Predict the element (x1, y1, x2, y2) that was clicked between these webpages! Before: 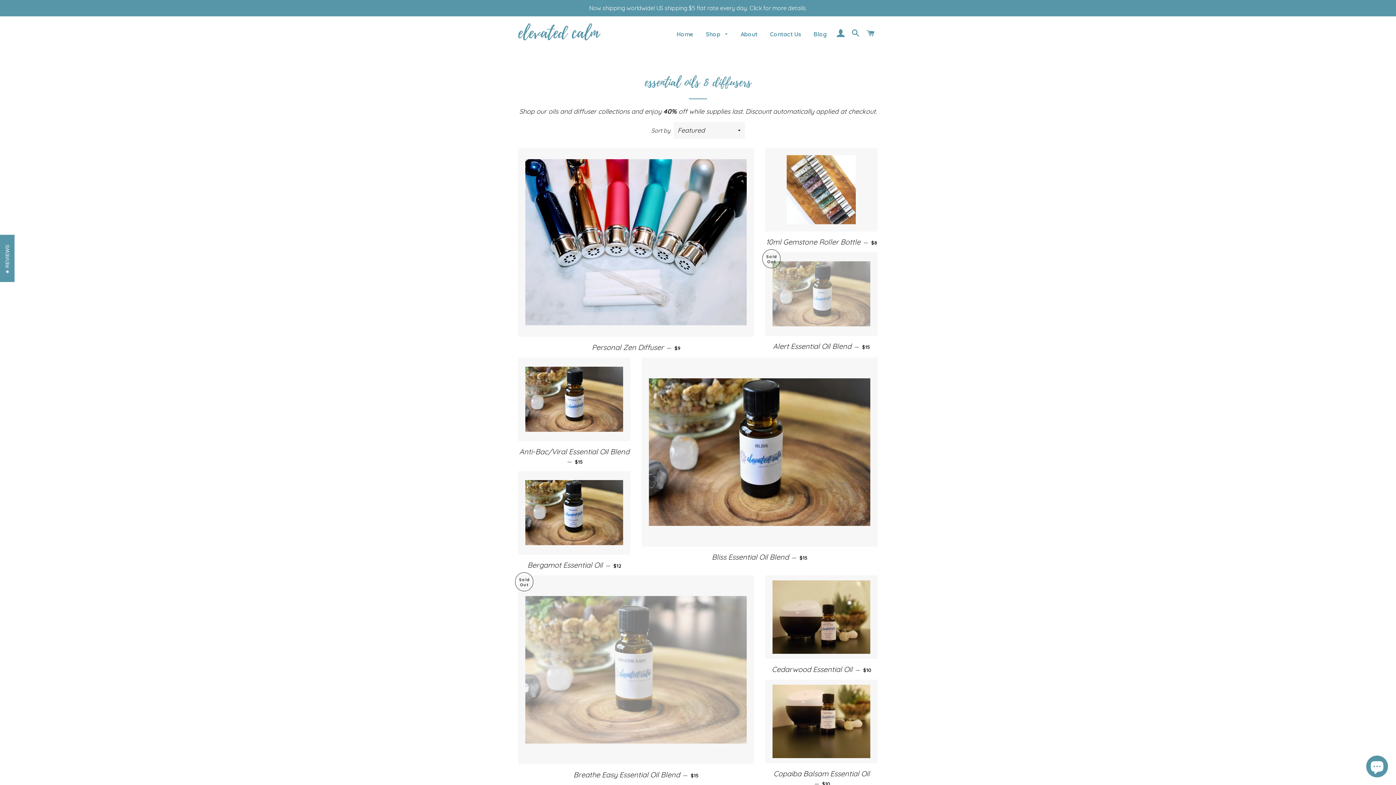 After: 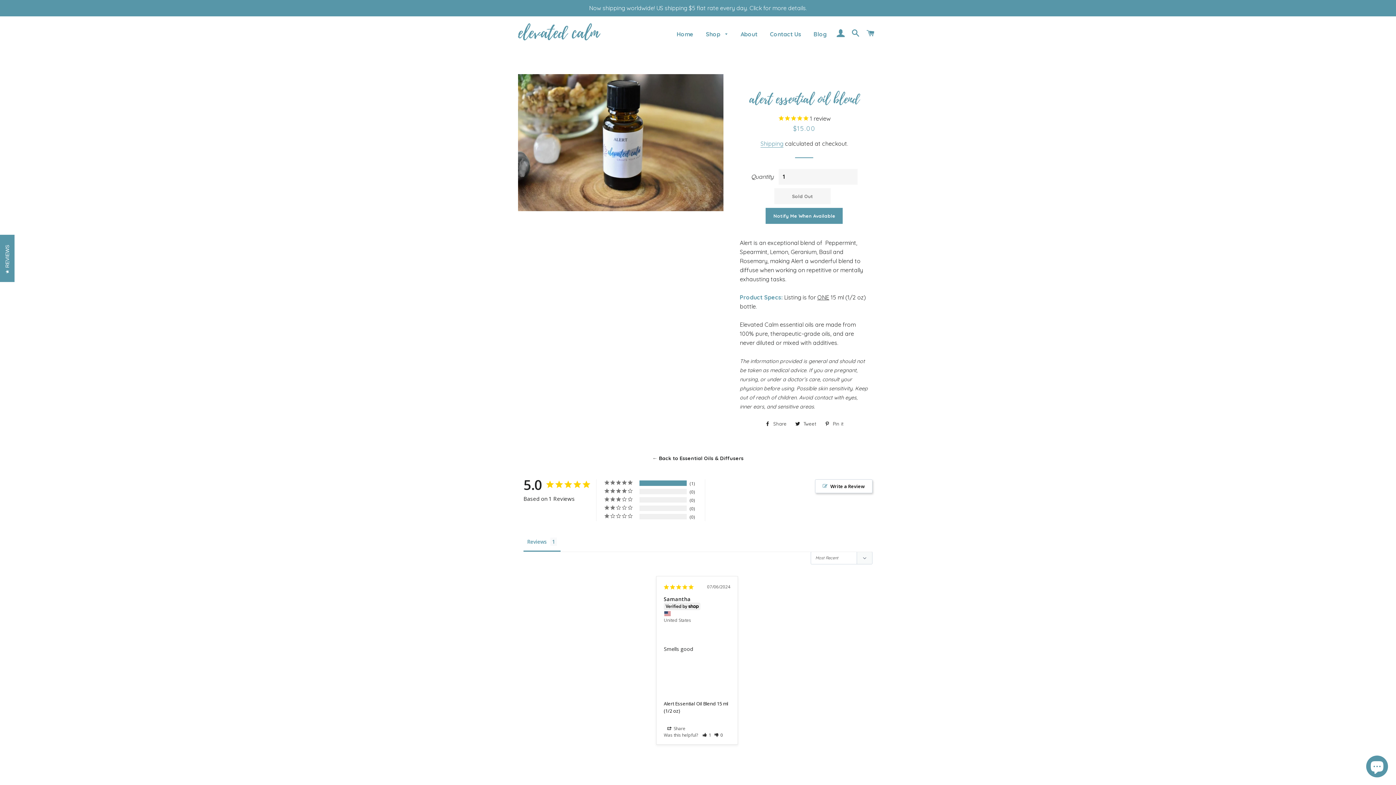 Action: label: Alert Essential Oil Blend — 
Regular price
$15 bbox: (765, 336, 878, 356)